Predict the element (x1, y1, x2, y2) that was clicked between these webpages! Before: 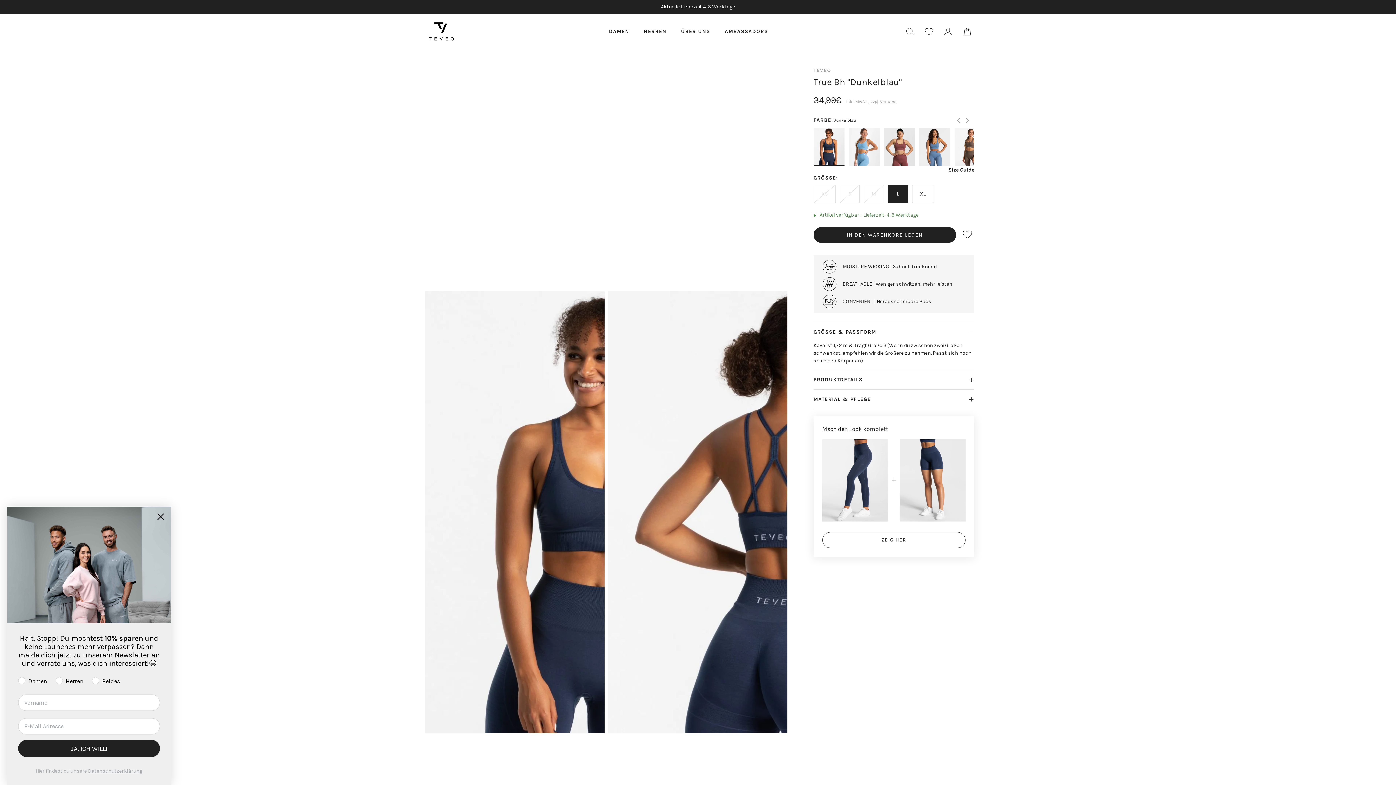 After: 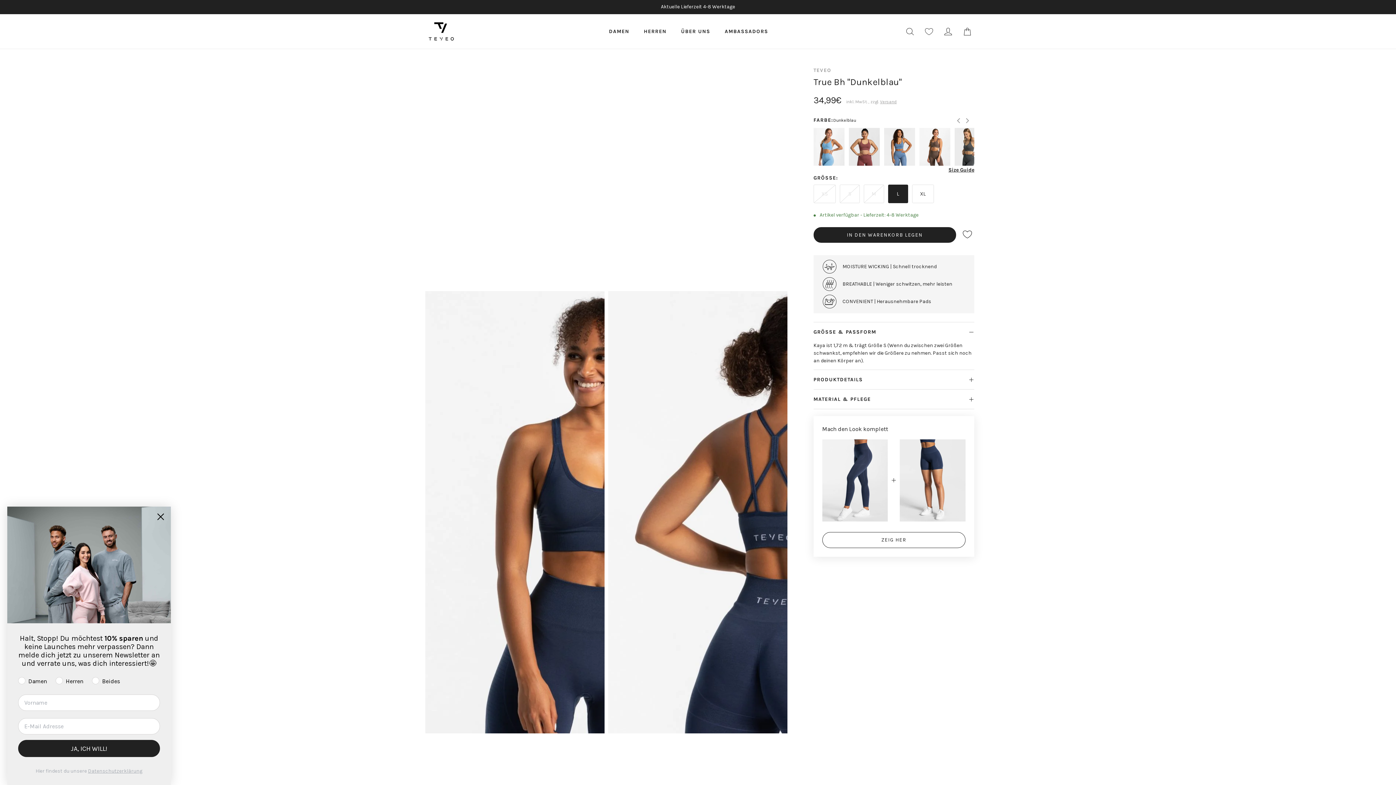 Action: label: Next bbox: (961, 113, 973, 128)